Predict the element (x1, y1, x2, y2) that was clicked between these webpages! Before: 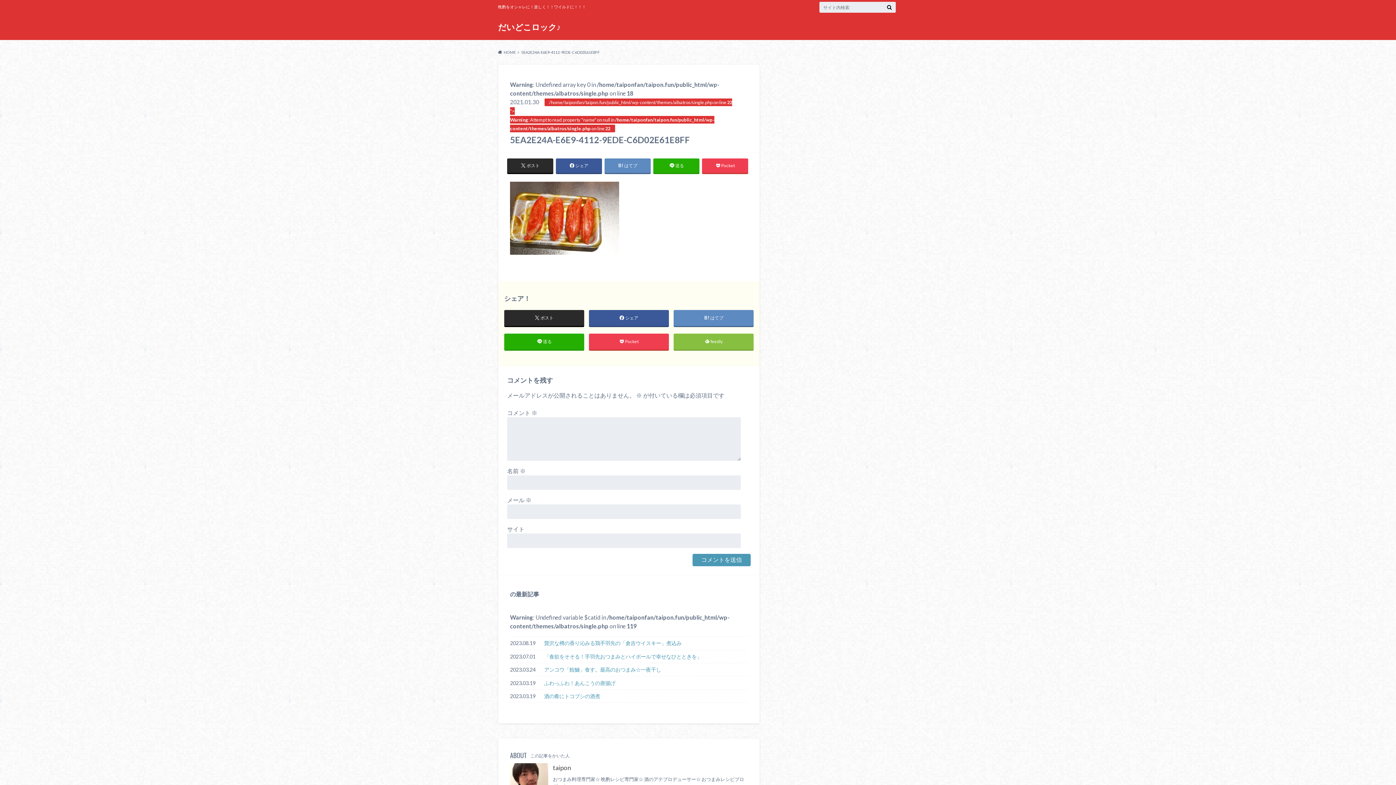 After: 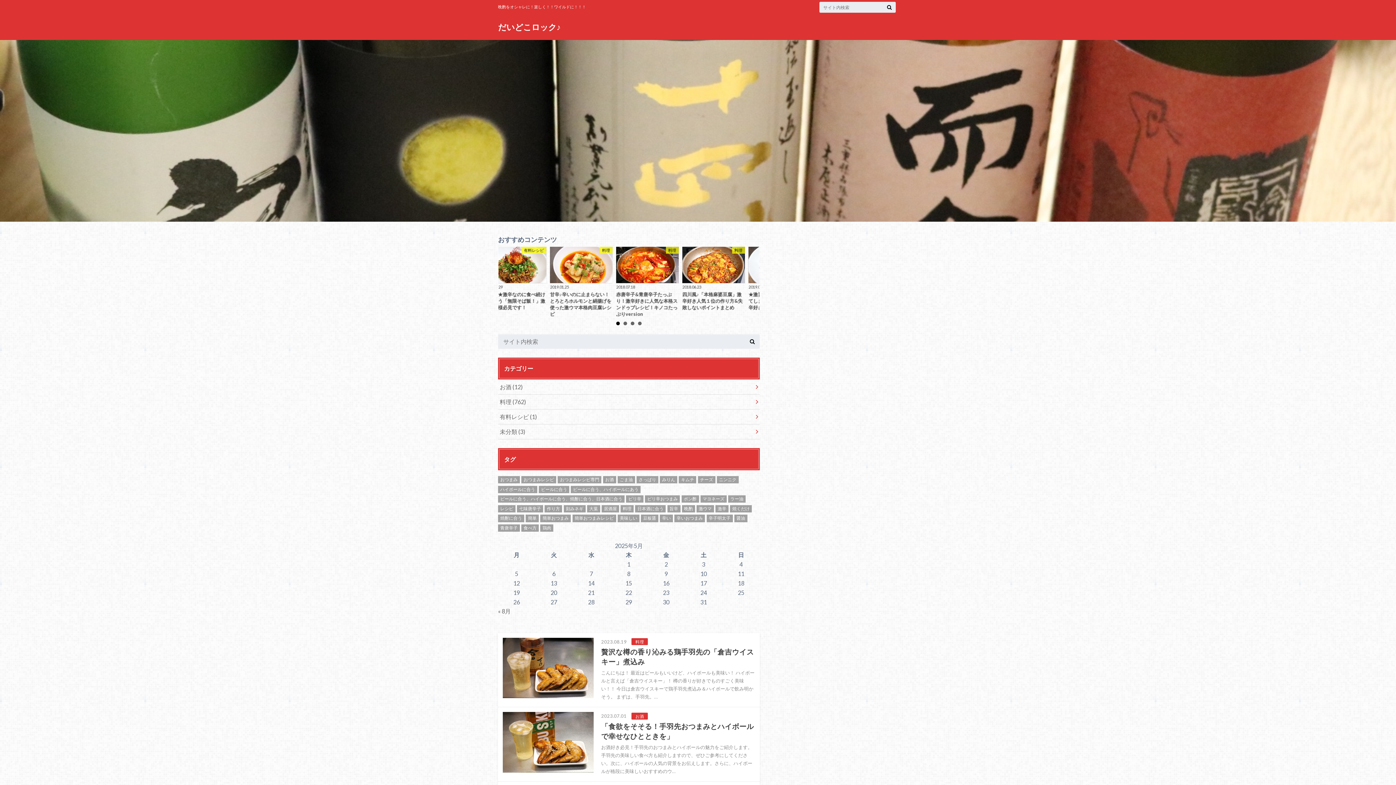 Action: bbox: (498, 17, 560, 37) label: だいどこロック♪